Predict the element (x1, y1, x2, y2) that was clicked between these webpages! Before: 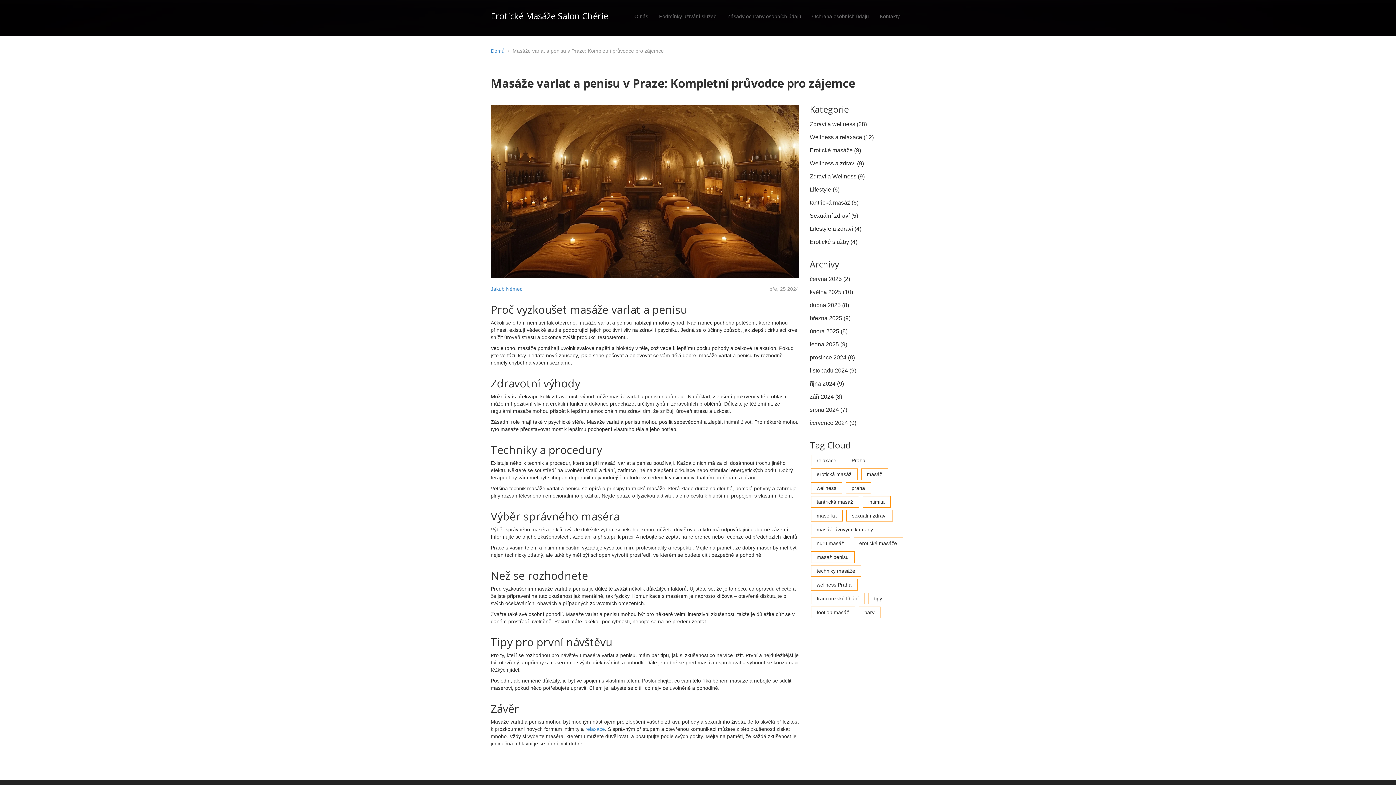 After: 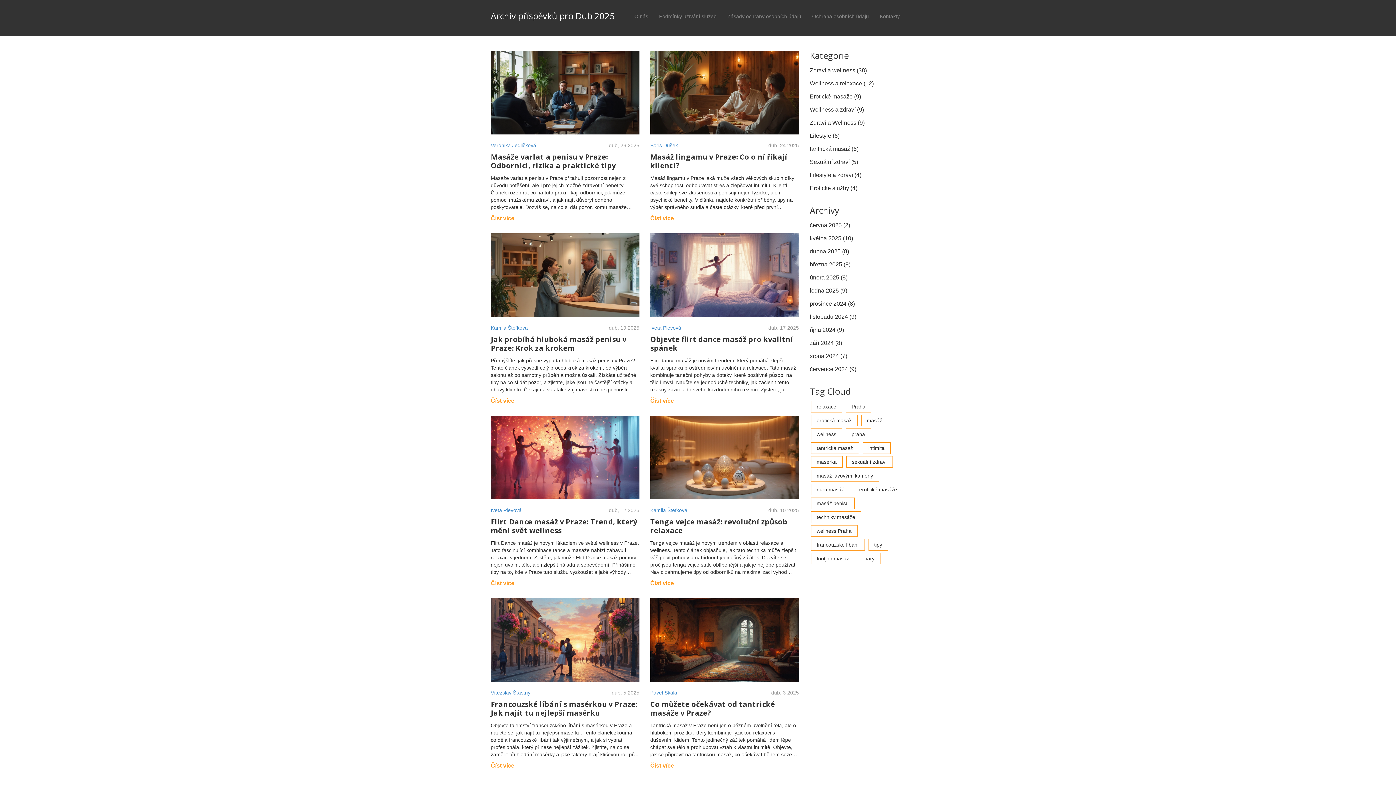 Action: label: dubna 2025 (8) bbox: (810, 302, 849, 308)